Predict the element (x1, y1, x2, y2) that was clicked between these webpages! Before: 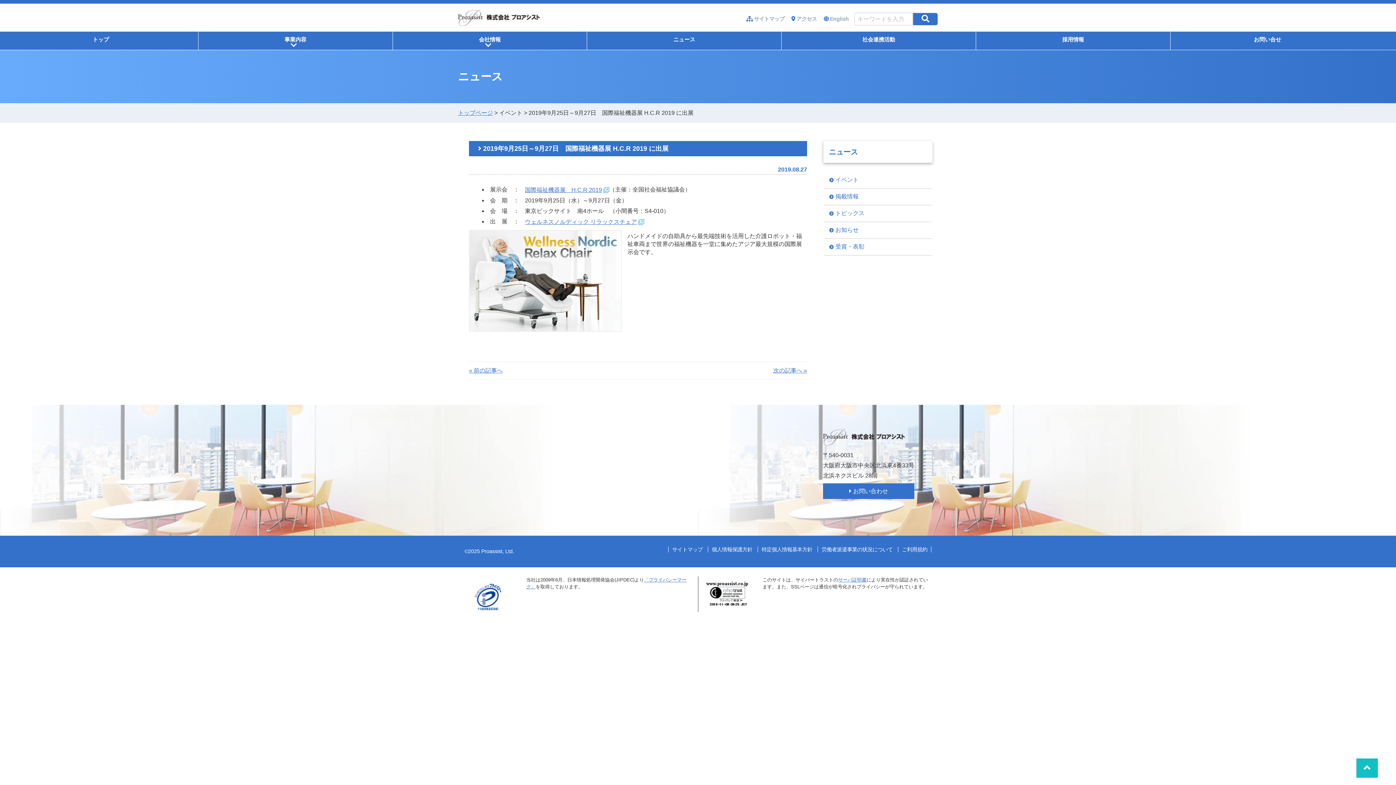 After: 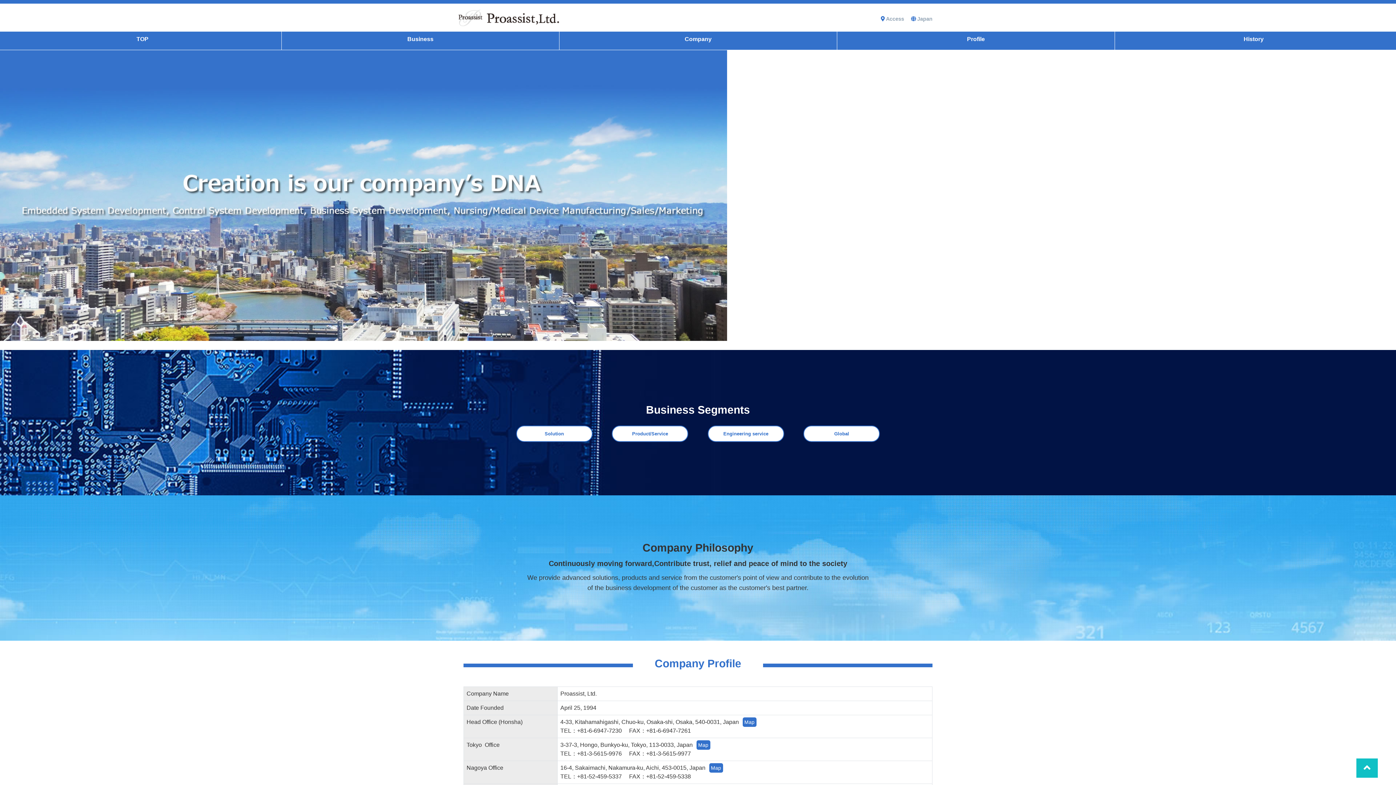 Action: bbox: (829, 16, 849, 21) label: English